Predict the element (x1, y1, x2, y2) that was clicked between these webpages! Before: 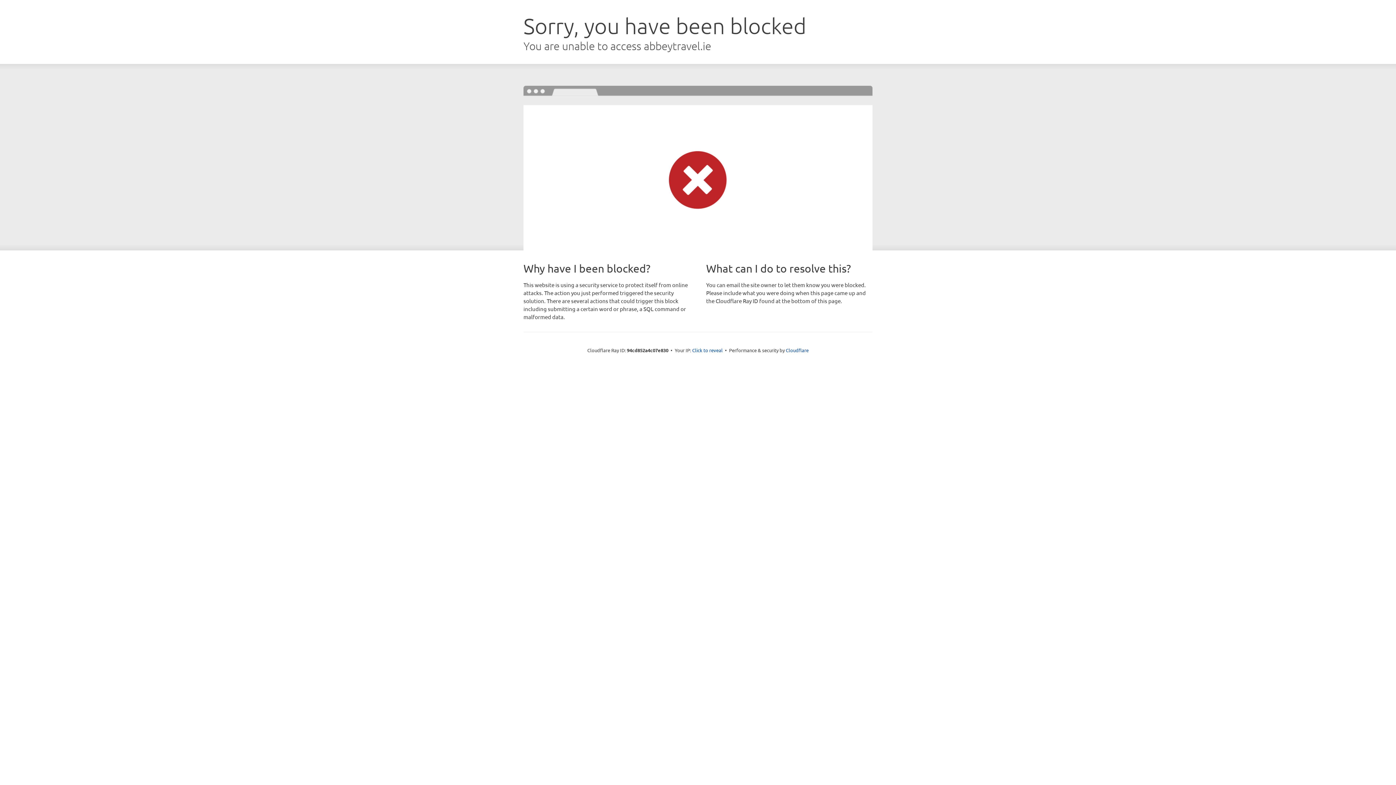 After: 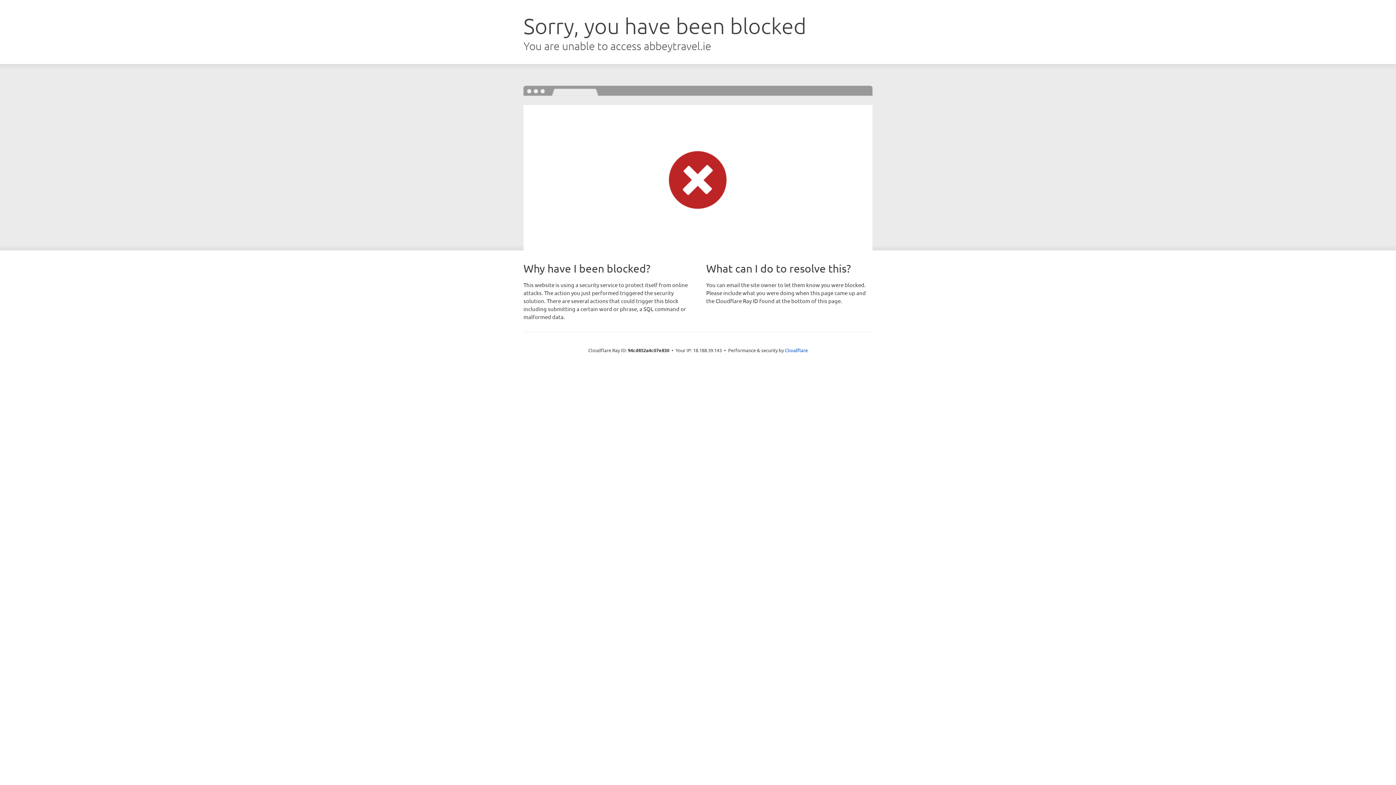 Action: label: Click to reveal bbox: (692, 346, 722, 353)